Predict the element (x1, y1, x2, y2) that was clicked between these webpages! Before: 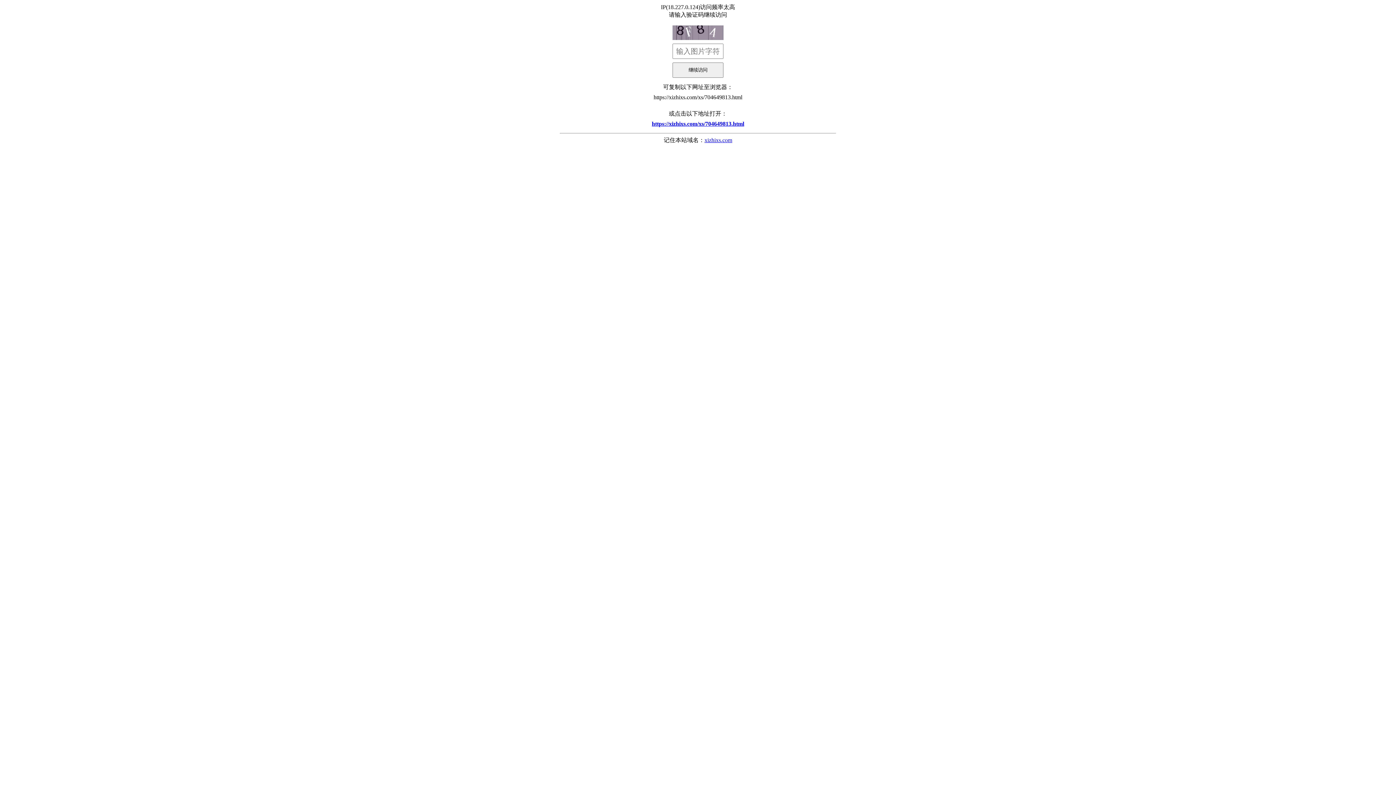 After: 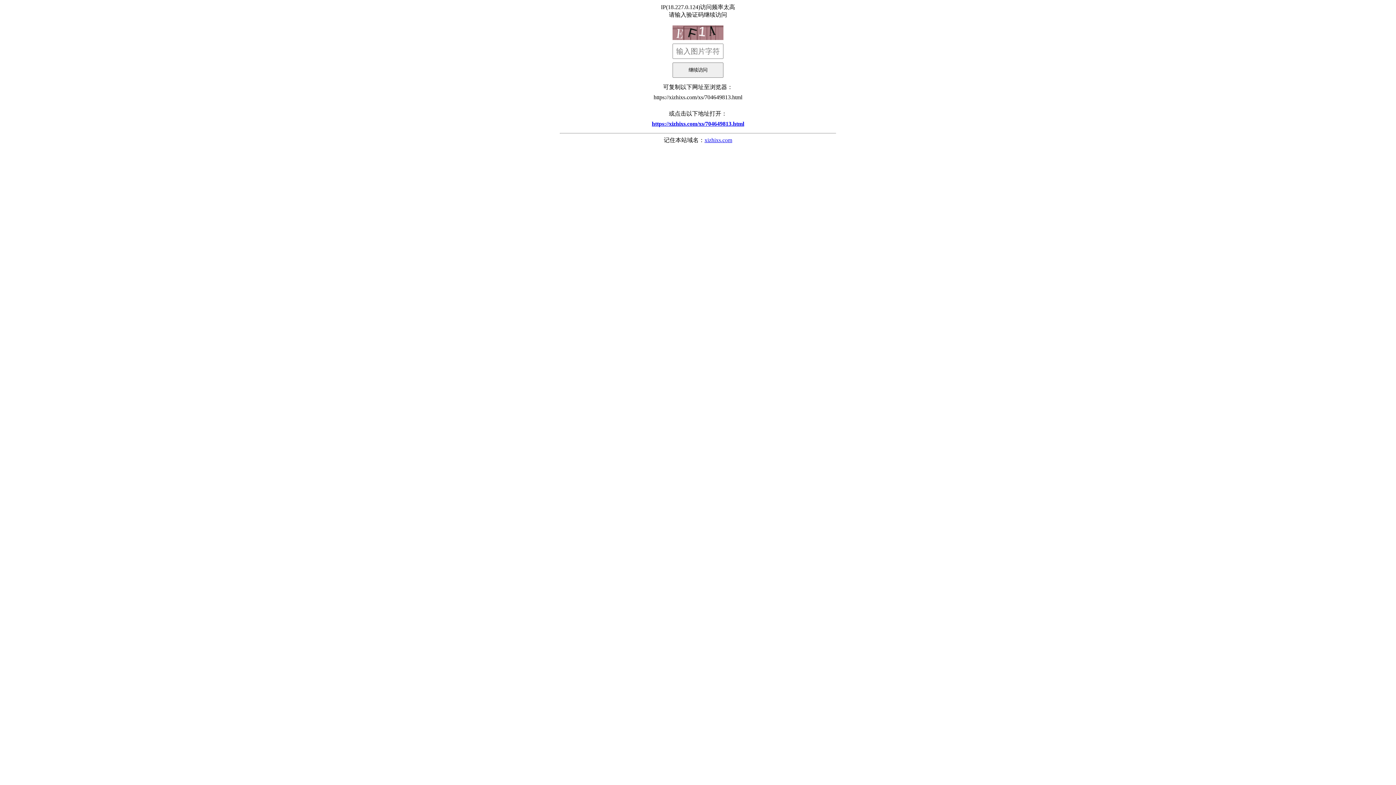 Action: bbox: (560, 117, 836, 130) label: https://xizhixs.com/xs/704649813.html